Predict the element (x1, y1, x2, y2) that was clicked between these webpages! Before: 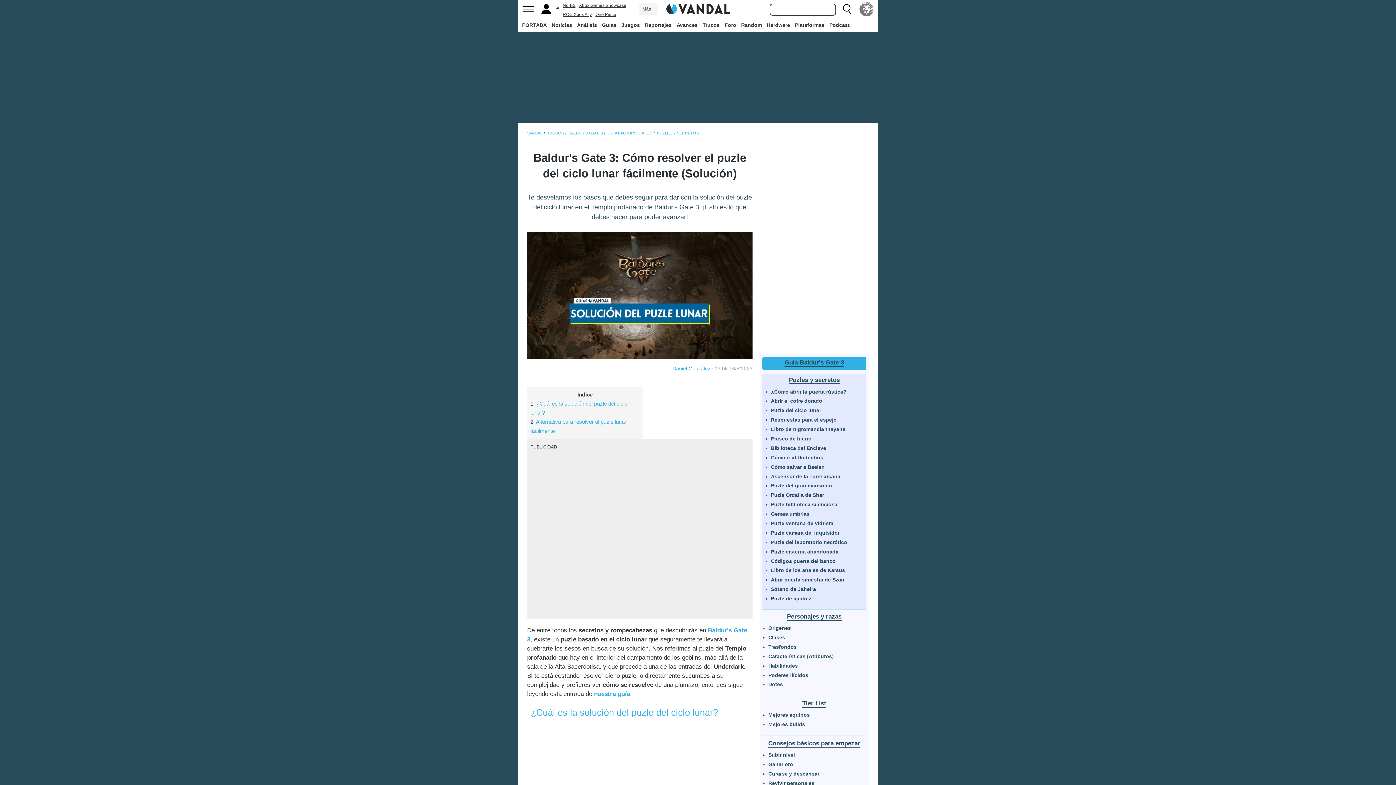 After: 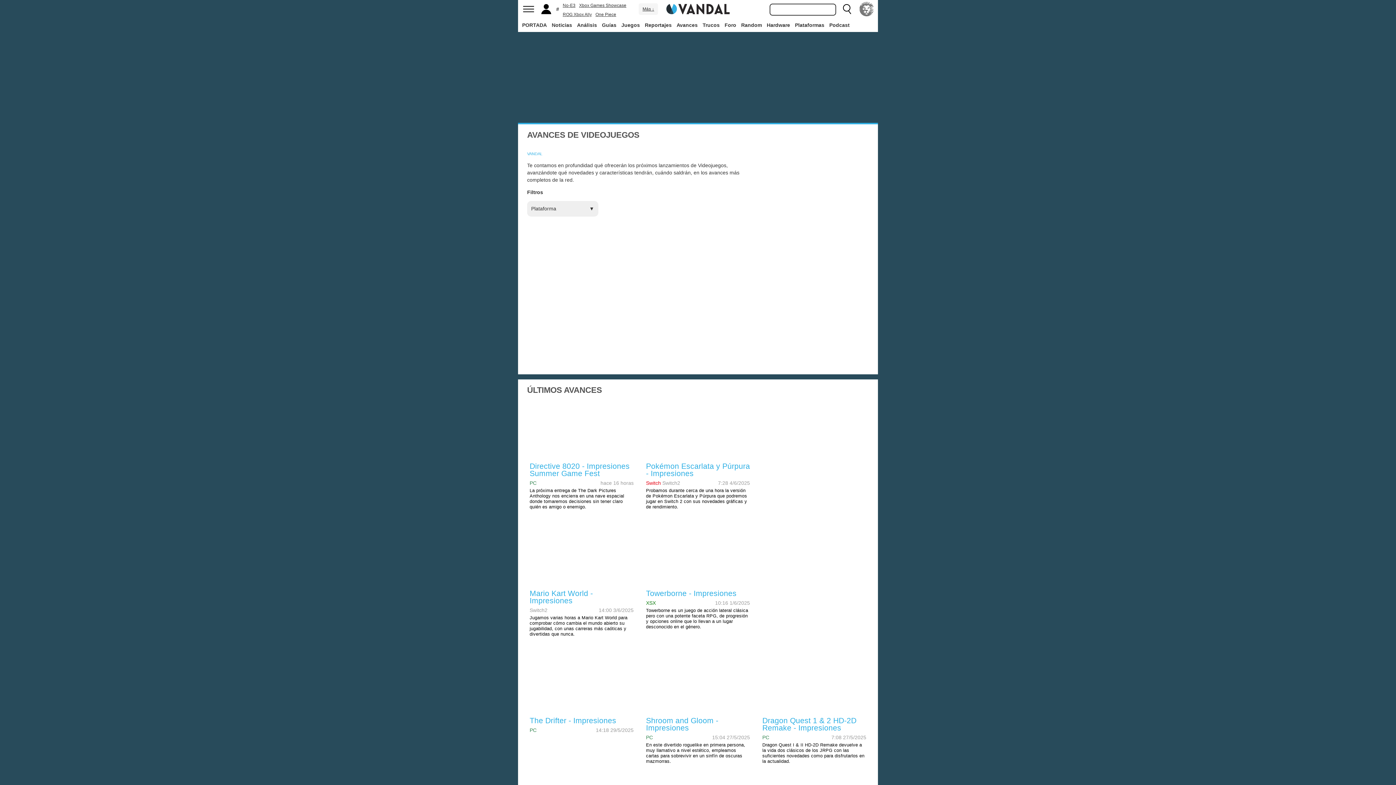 Action: bbox: (675, 18, 699, 31) label: Avances